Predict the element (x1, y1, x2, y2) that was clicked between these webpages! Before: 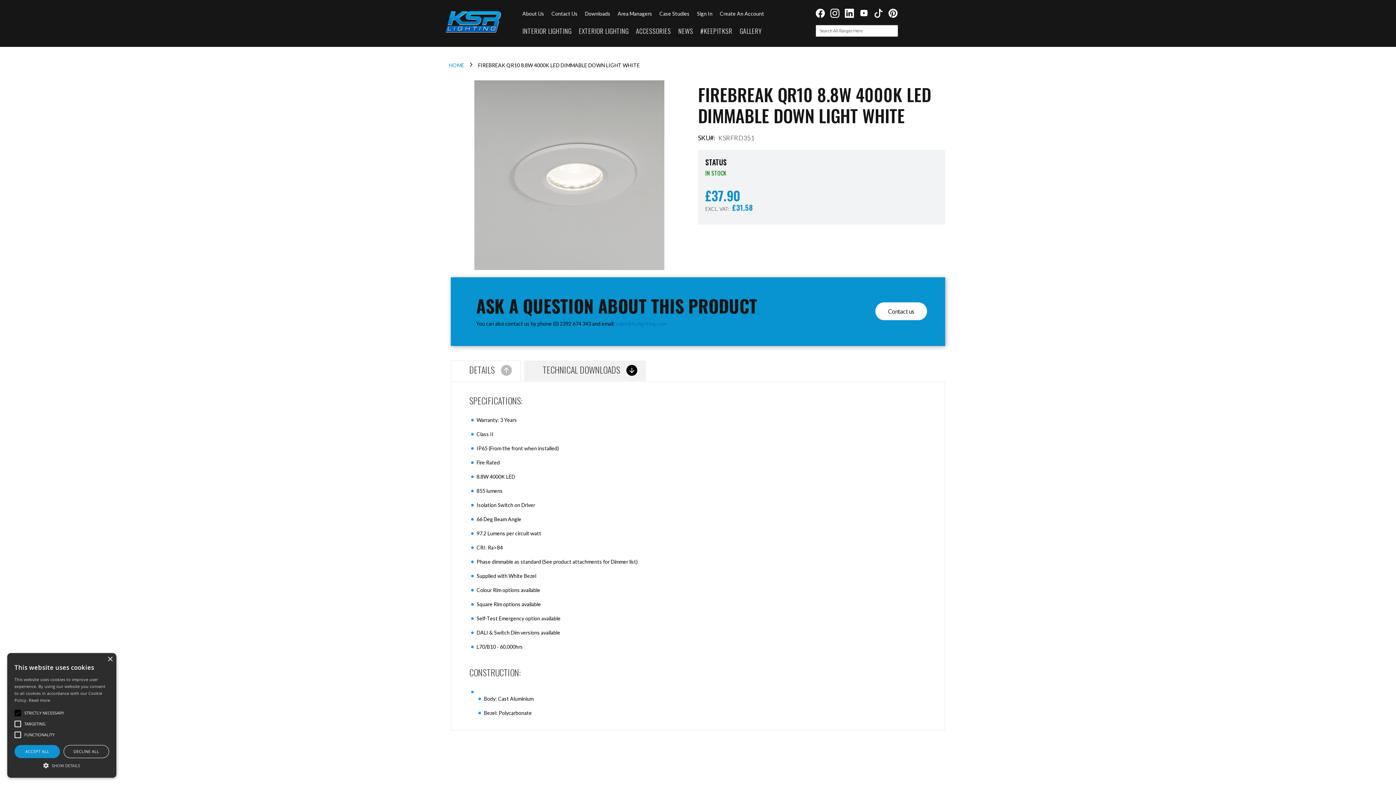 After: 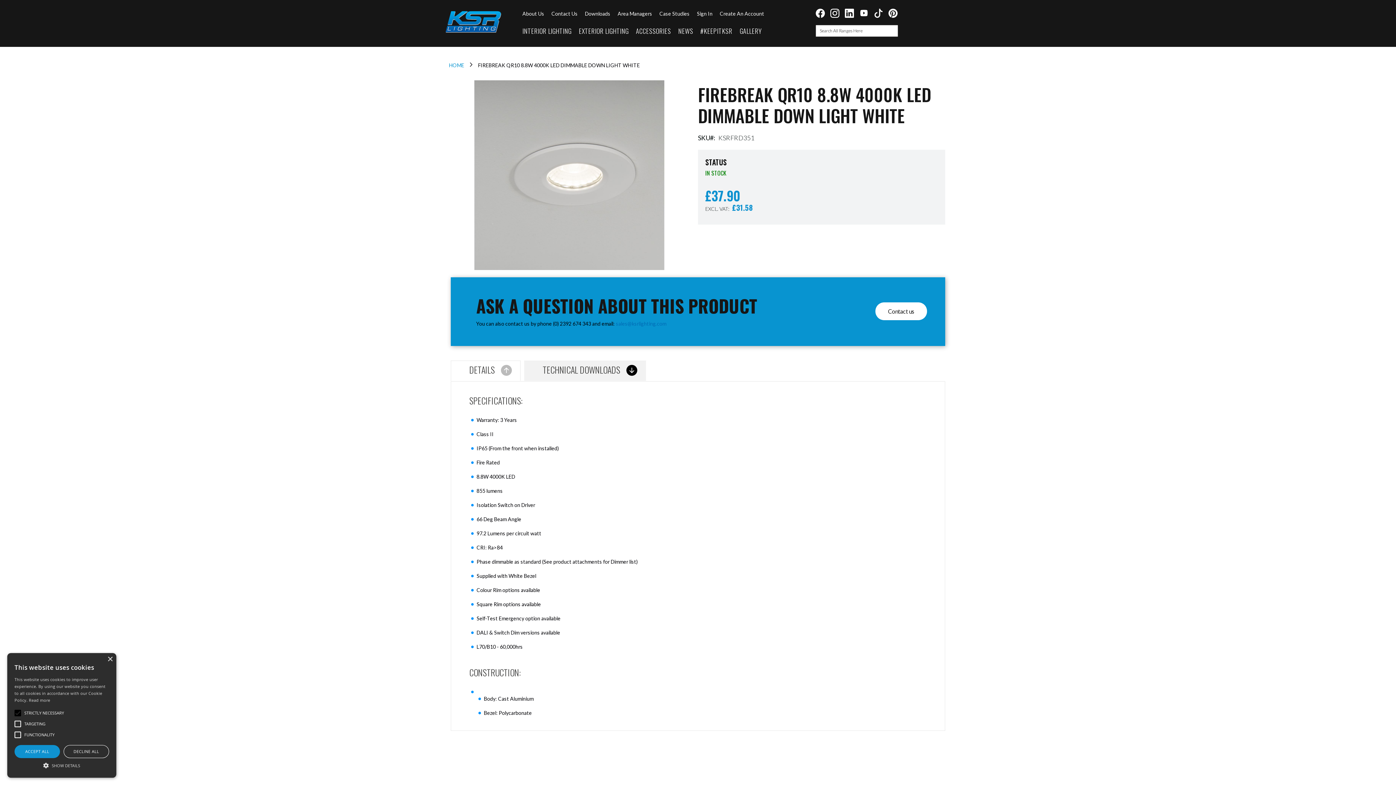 Action: bbox: (28, 697, 50, 703) label: Read more